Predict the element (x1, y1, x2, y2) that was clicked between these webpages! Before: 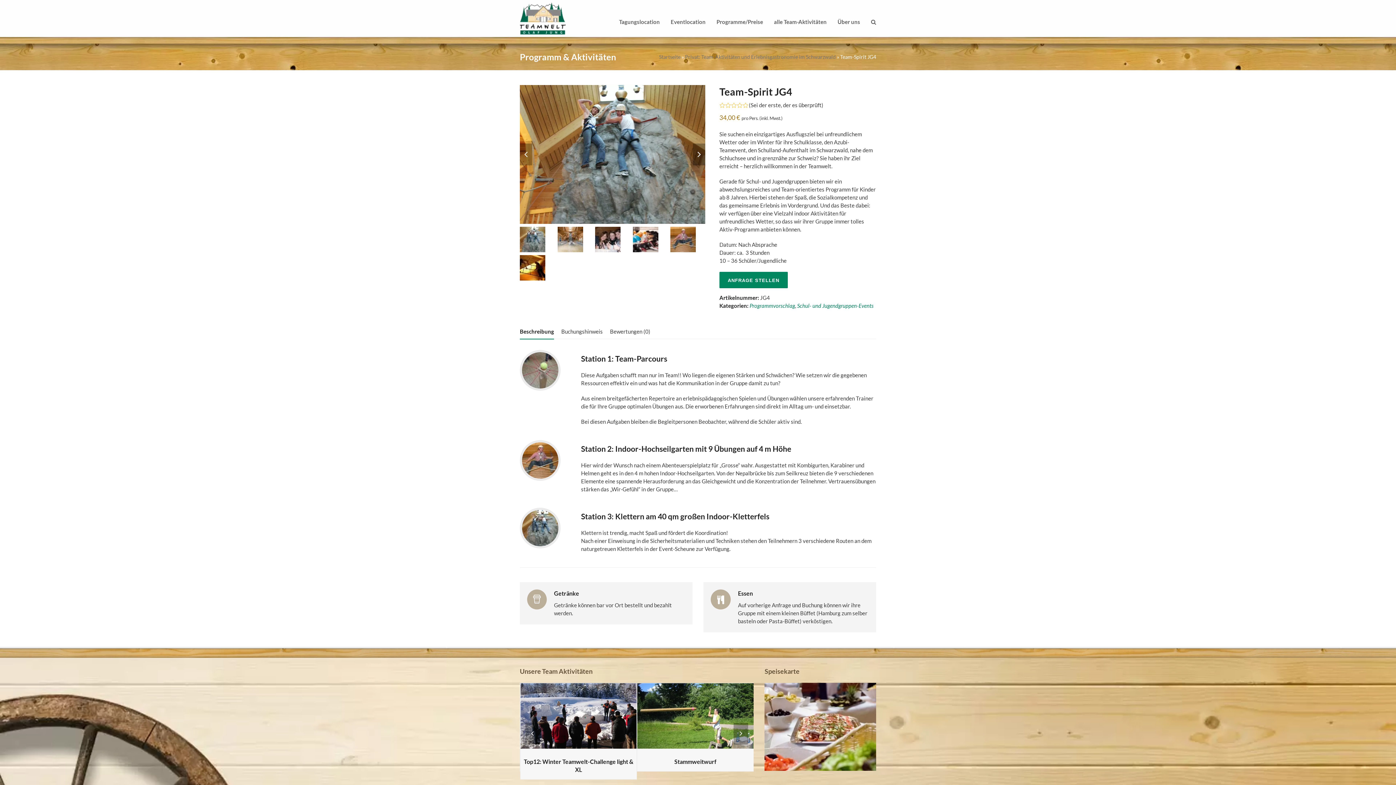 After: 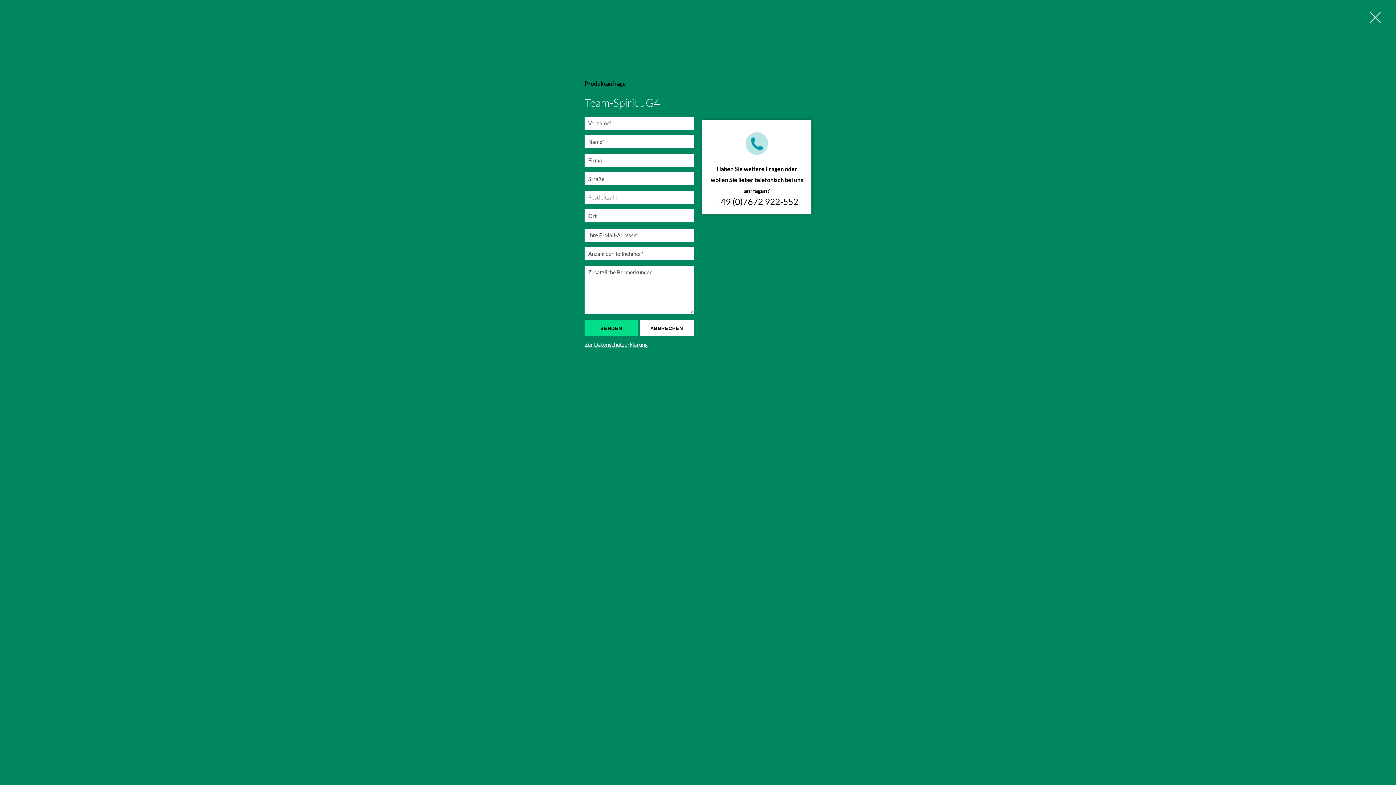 Action: label: ANFRAGE STELLEN bbox: (719, 272, 787, 288)